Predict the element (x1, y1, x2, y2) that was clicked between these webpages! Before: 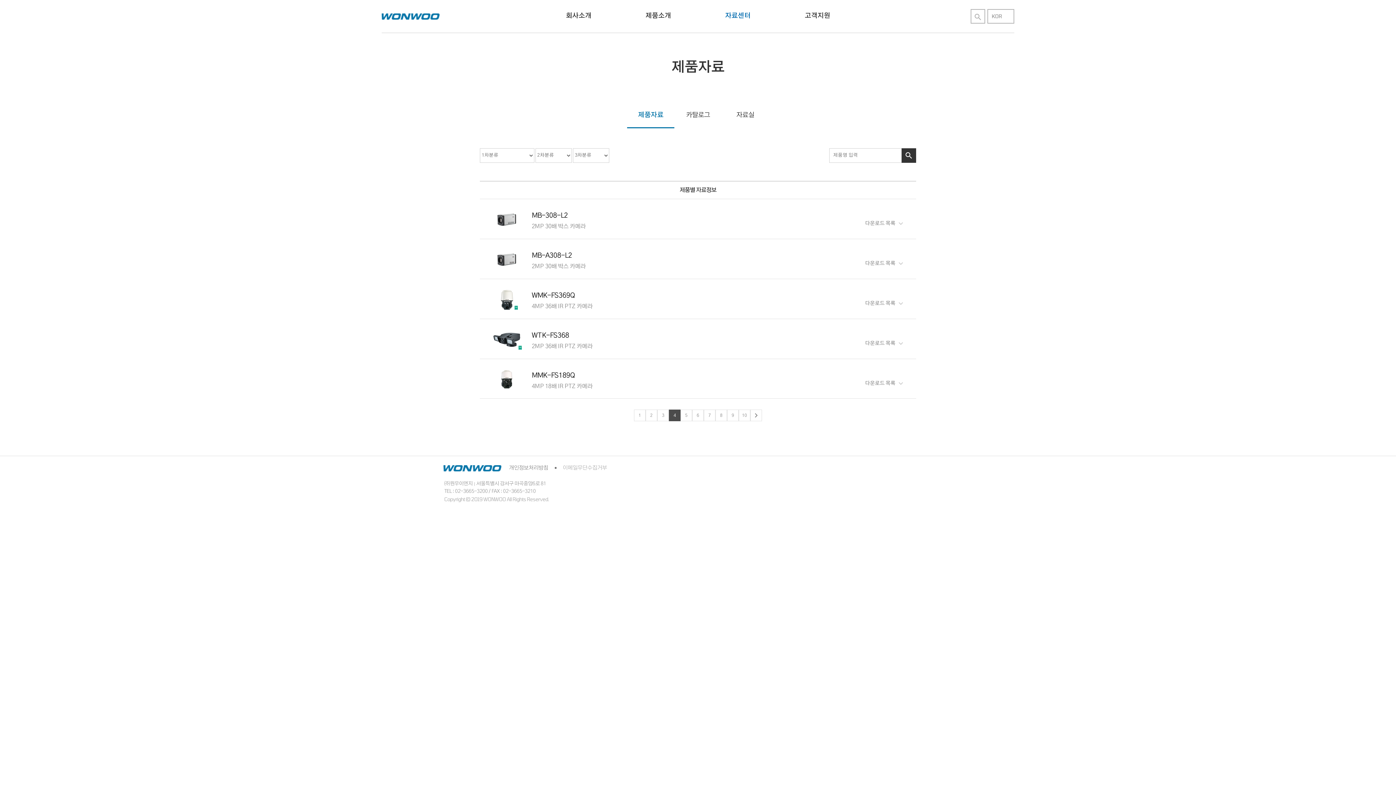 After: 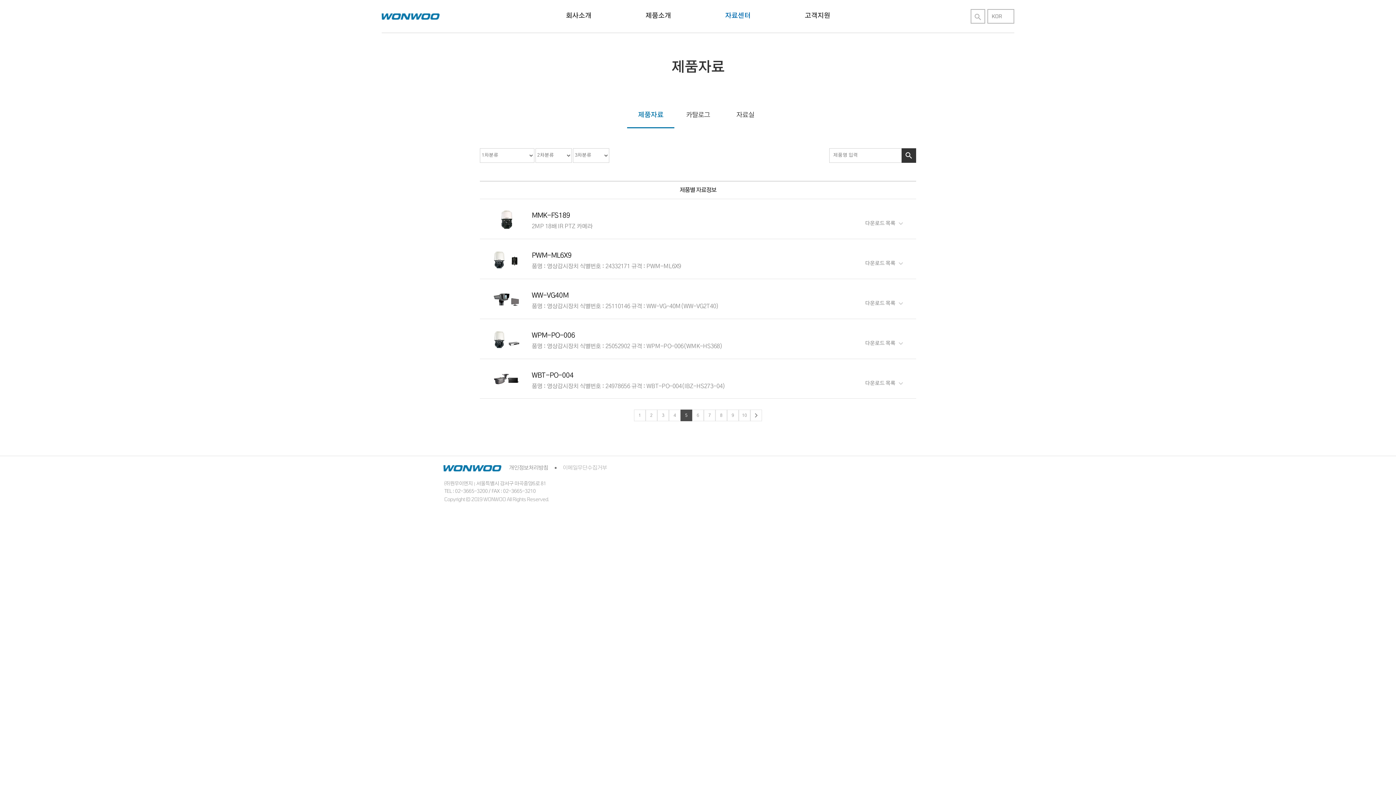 Action: bbox: (680, 409, 692, 421) label: 5